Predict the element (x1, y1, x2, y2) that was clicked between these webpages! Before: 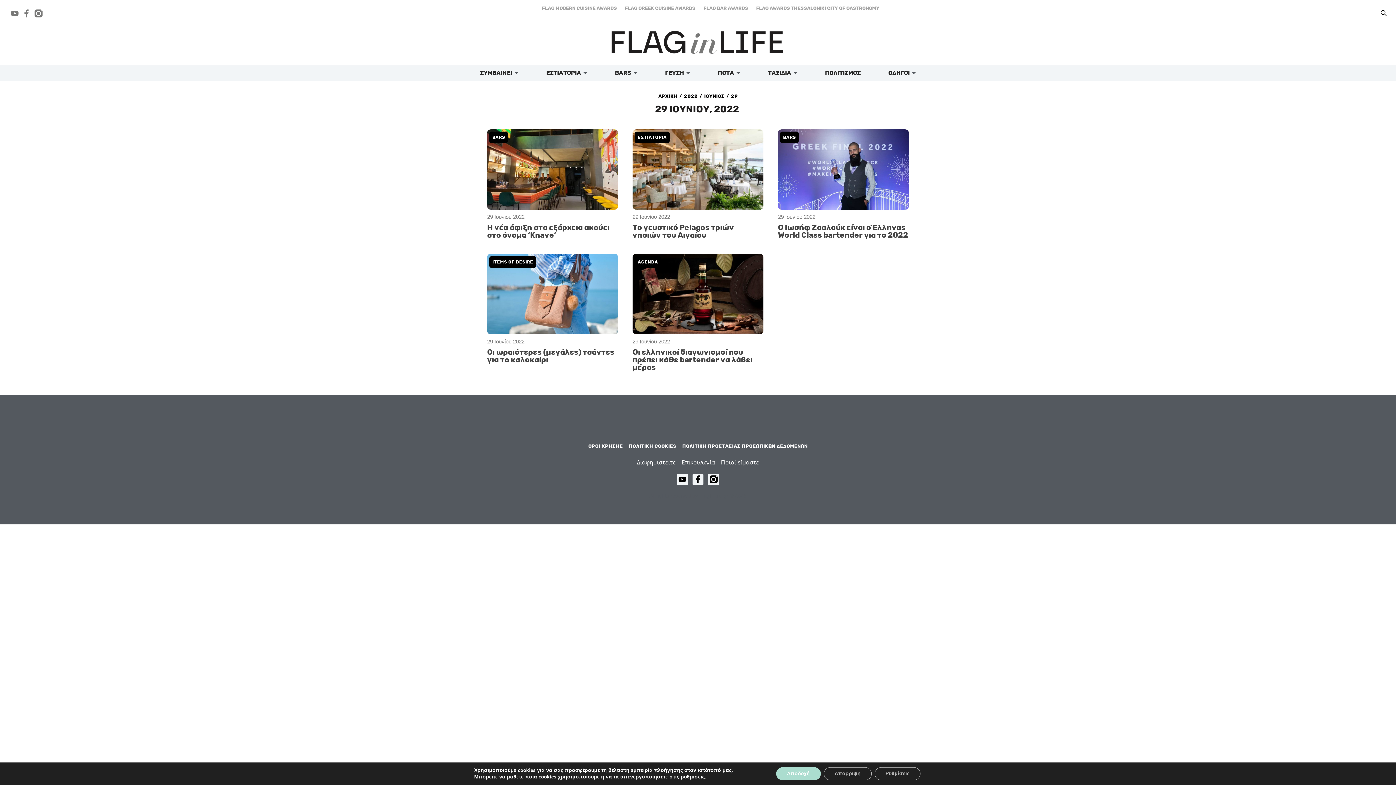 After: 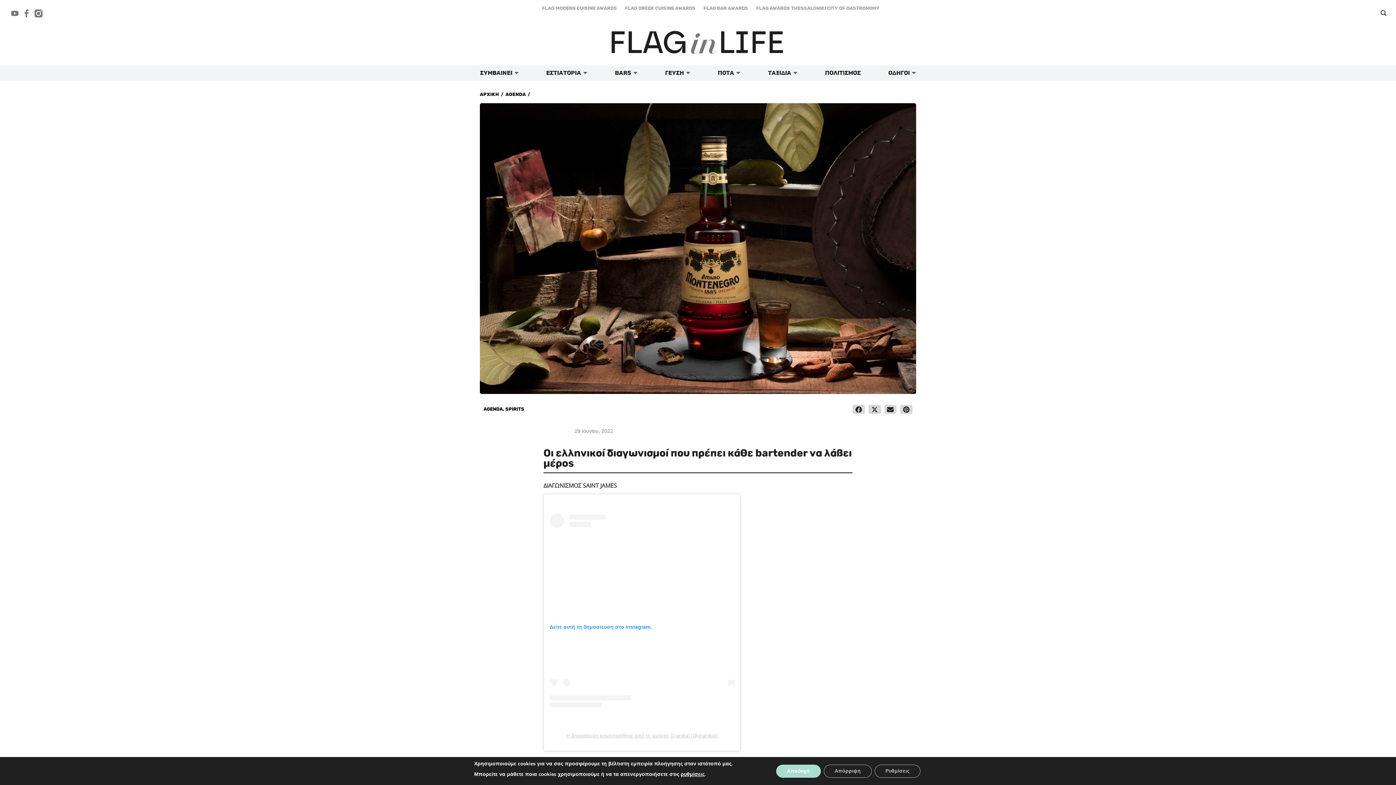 Action: bbox: (632, 347, 752, 372) label: Οι ελληνικοί διαγωνισμοί που πρέπει κάθε bartender να λάβει μέρος 